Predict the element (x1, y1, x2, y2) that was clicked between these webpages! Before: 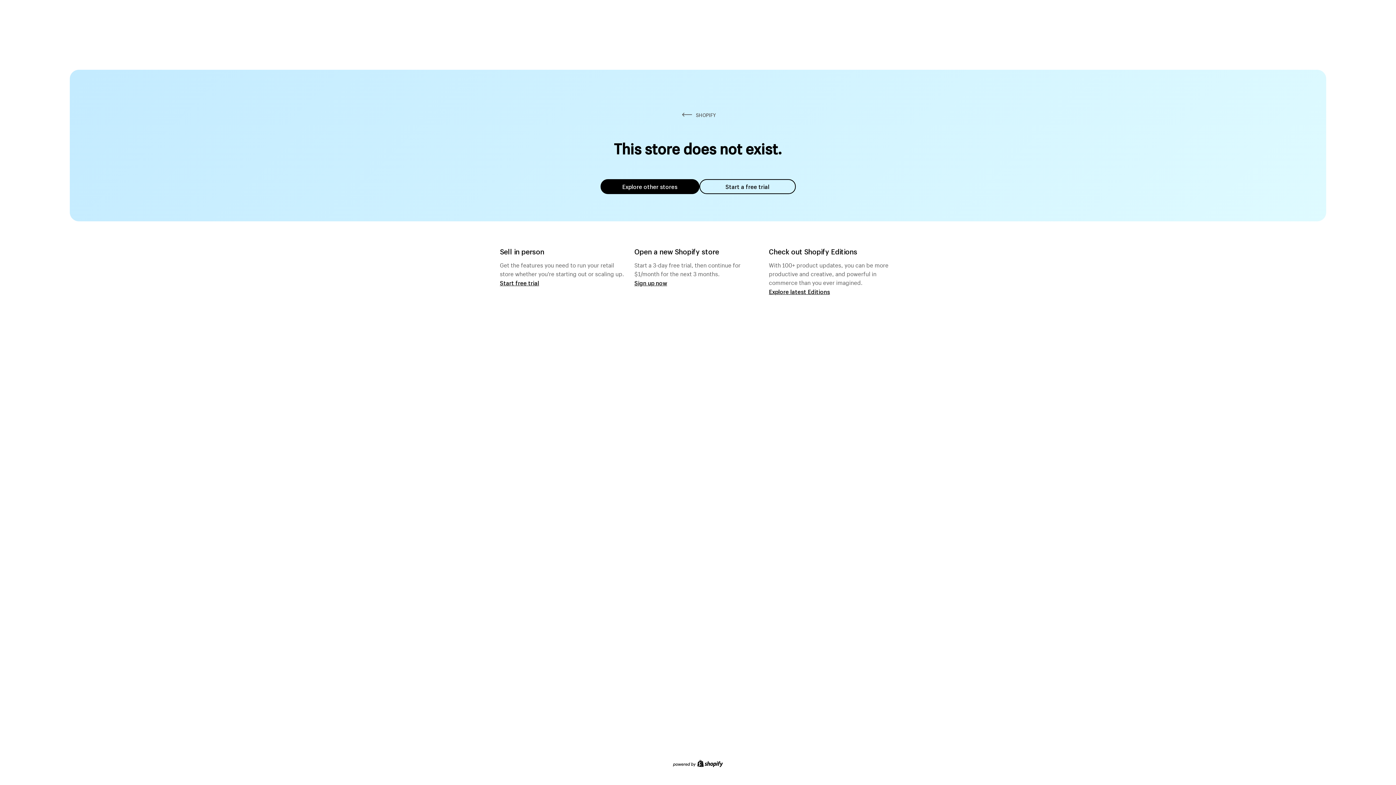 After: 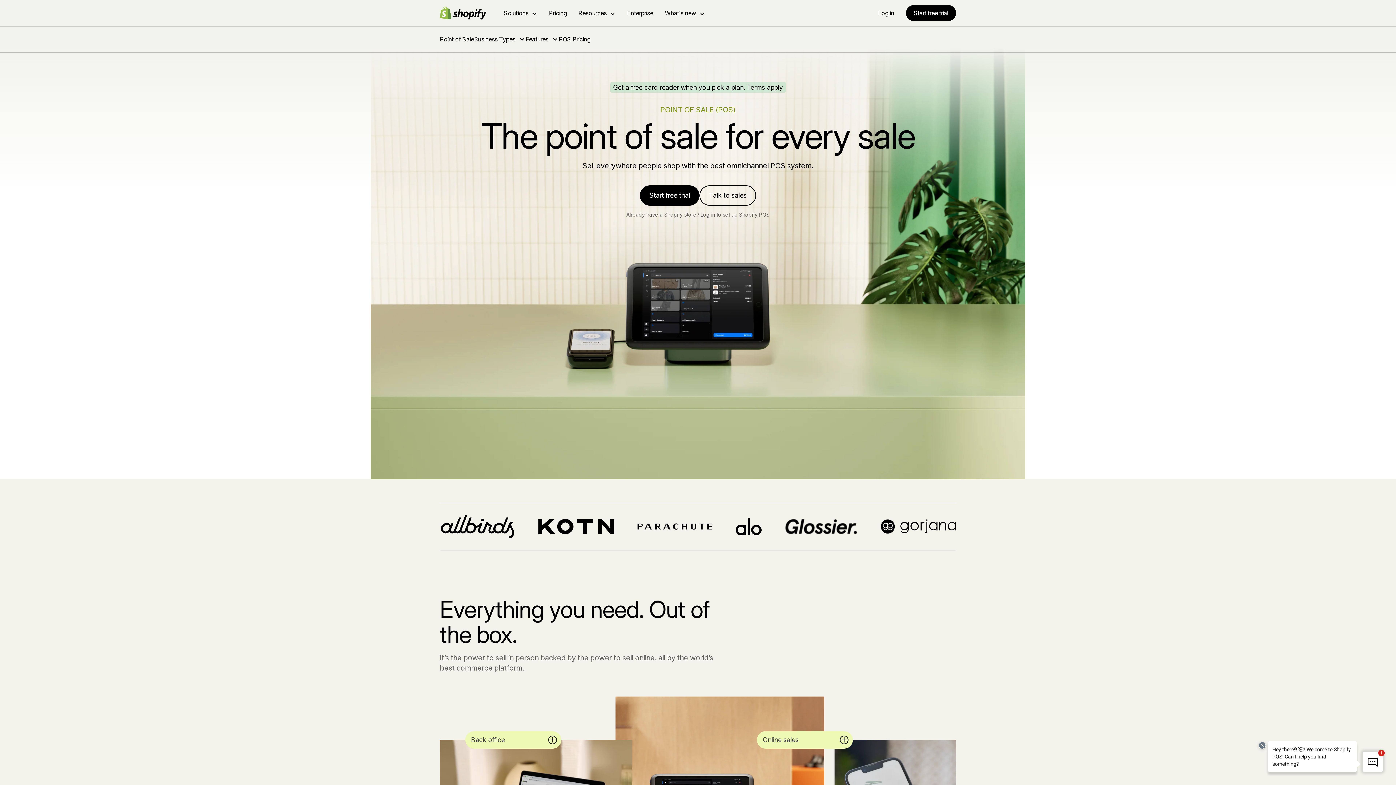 Action: bbox: (500, 279, 539, 286) label: Start free trial